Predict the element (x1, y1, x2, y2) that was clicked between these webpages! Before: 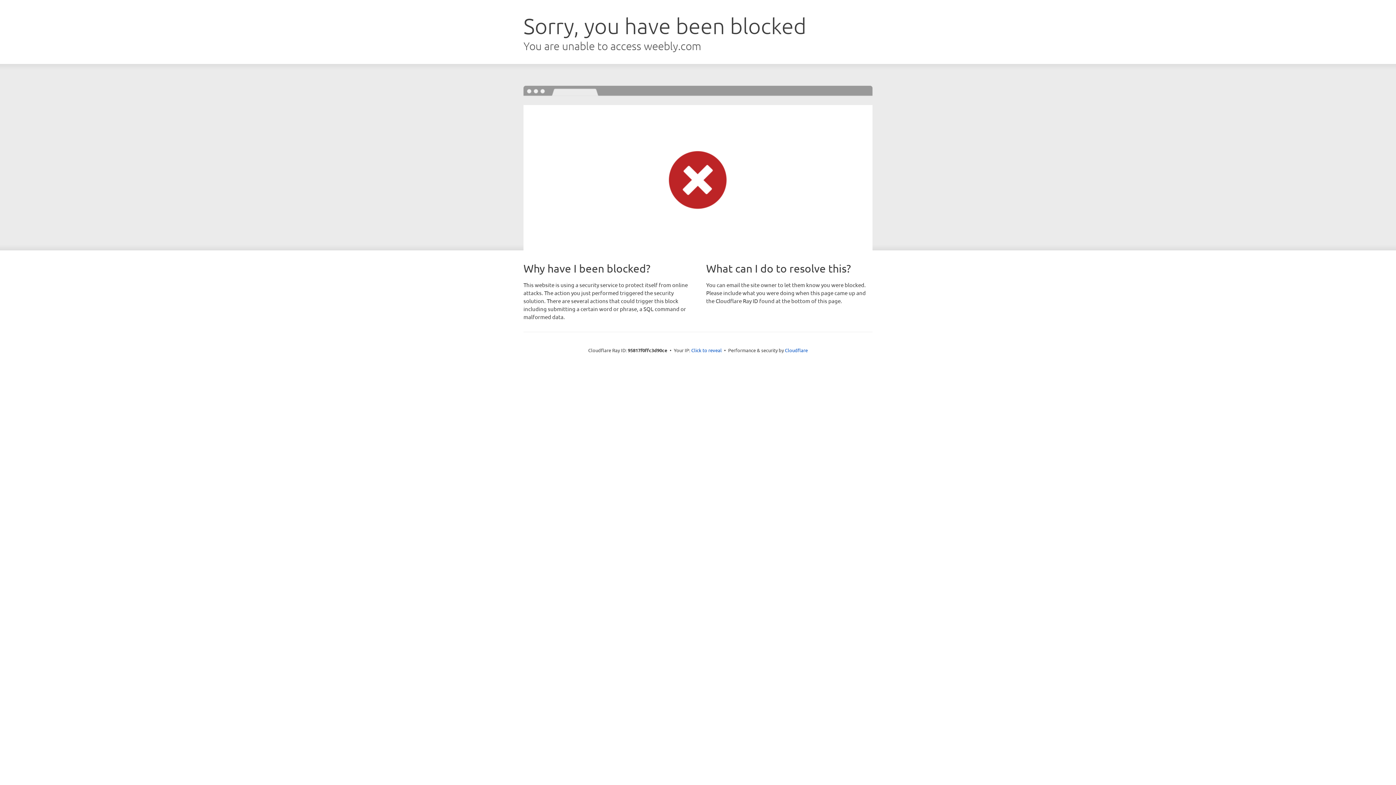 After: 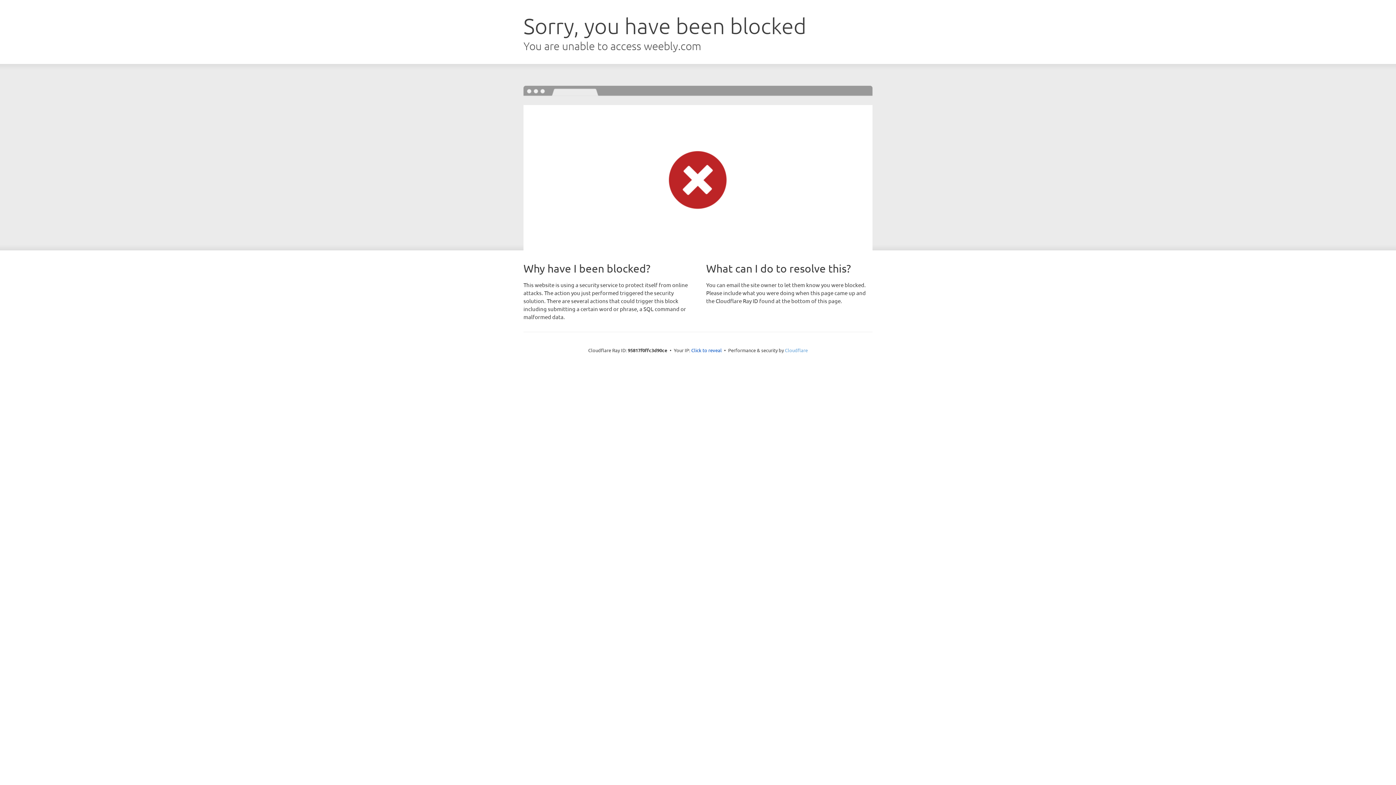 Action: label: Cloudflare bbox: (785, 347, 808, 353)